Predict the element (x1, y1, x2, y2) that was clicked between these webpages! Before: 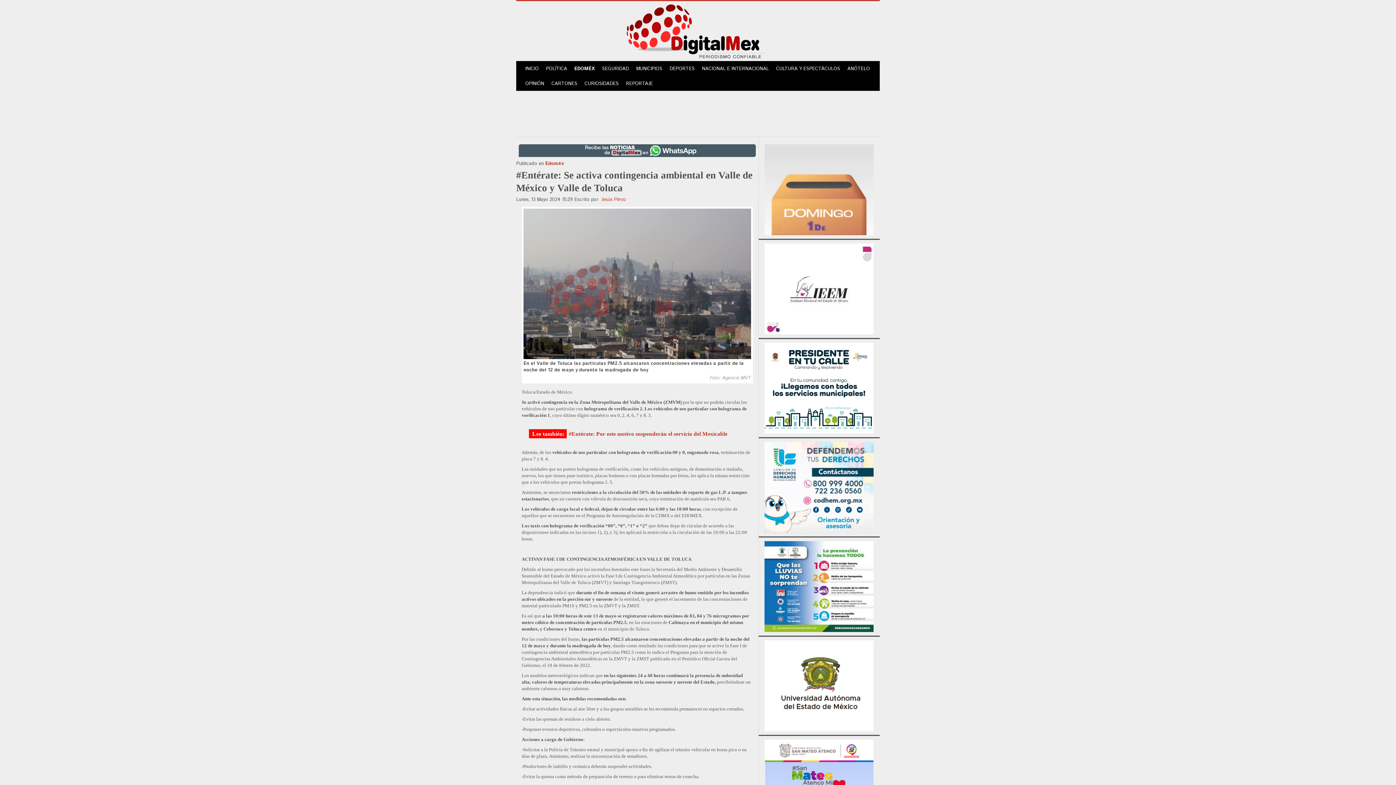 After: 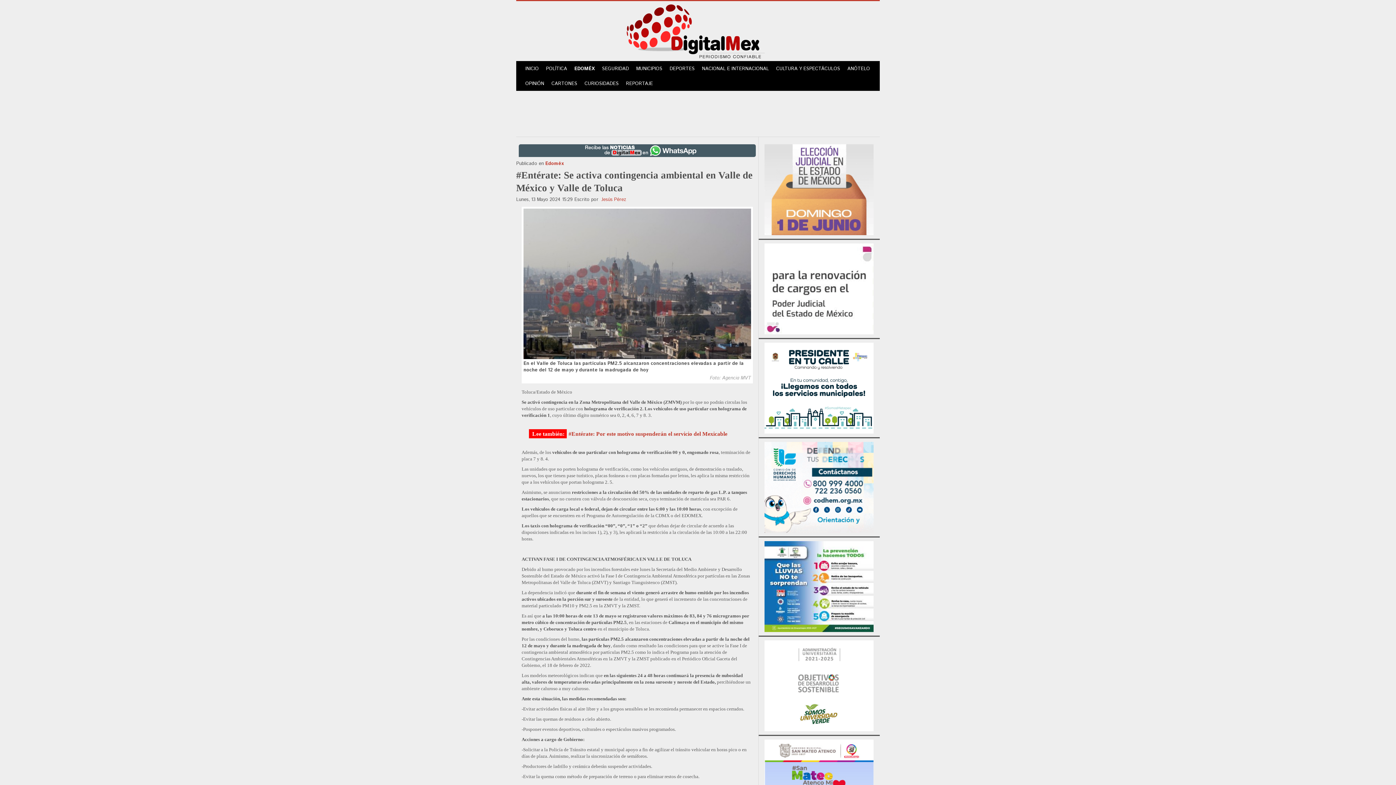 Action: bbox: (764, 185, 873, 192)